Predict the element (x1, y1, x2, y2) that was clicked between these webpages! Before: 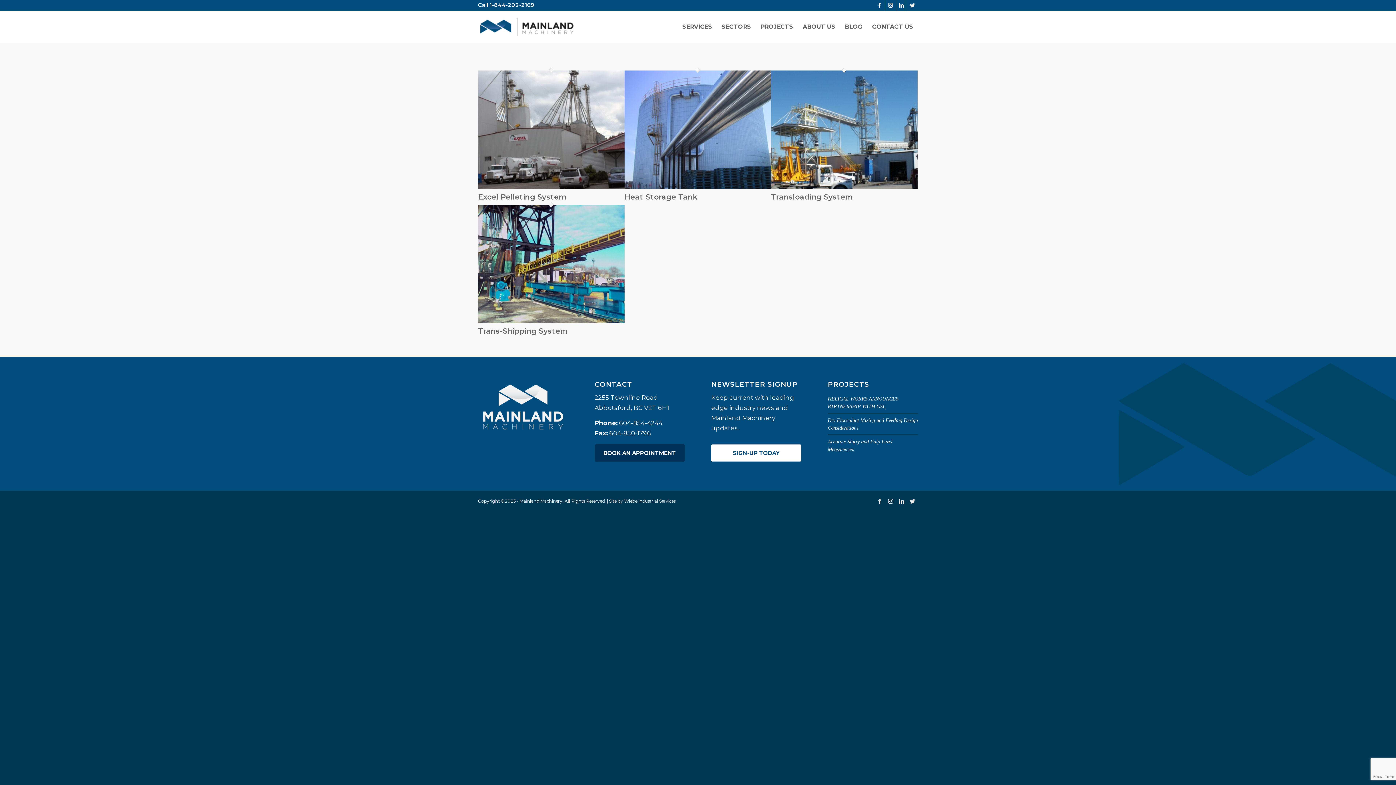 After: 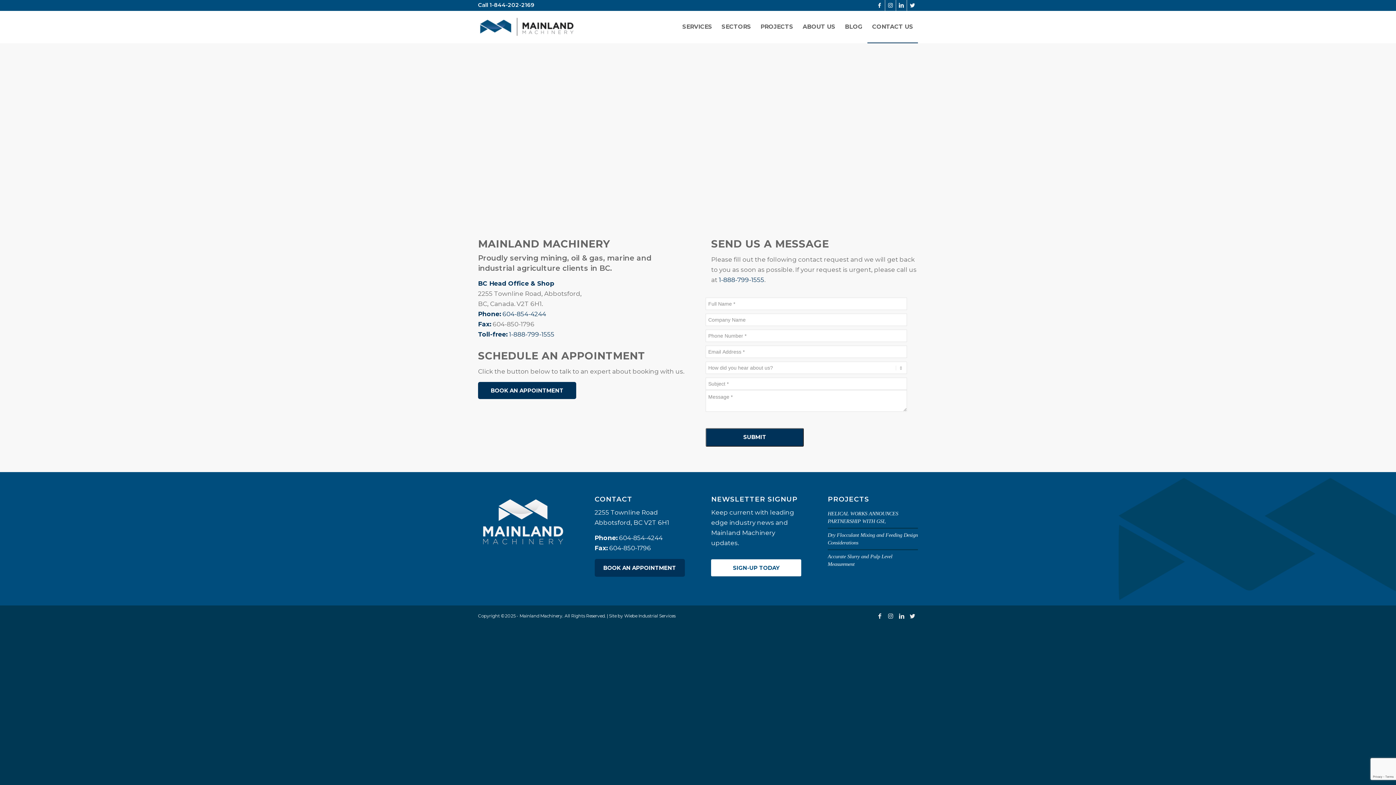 Action: bbox: (867, 10, 918, 42) label: CONTACT US